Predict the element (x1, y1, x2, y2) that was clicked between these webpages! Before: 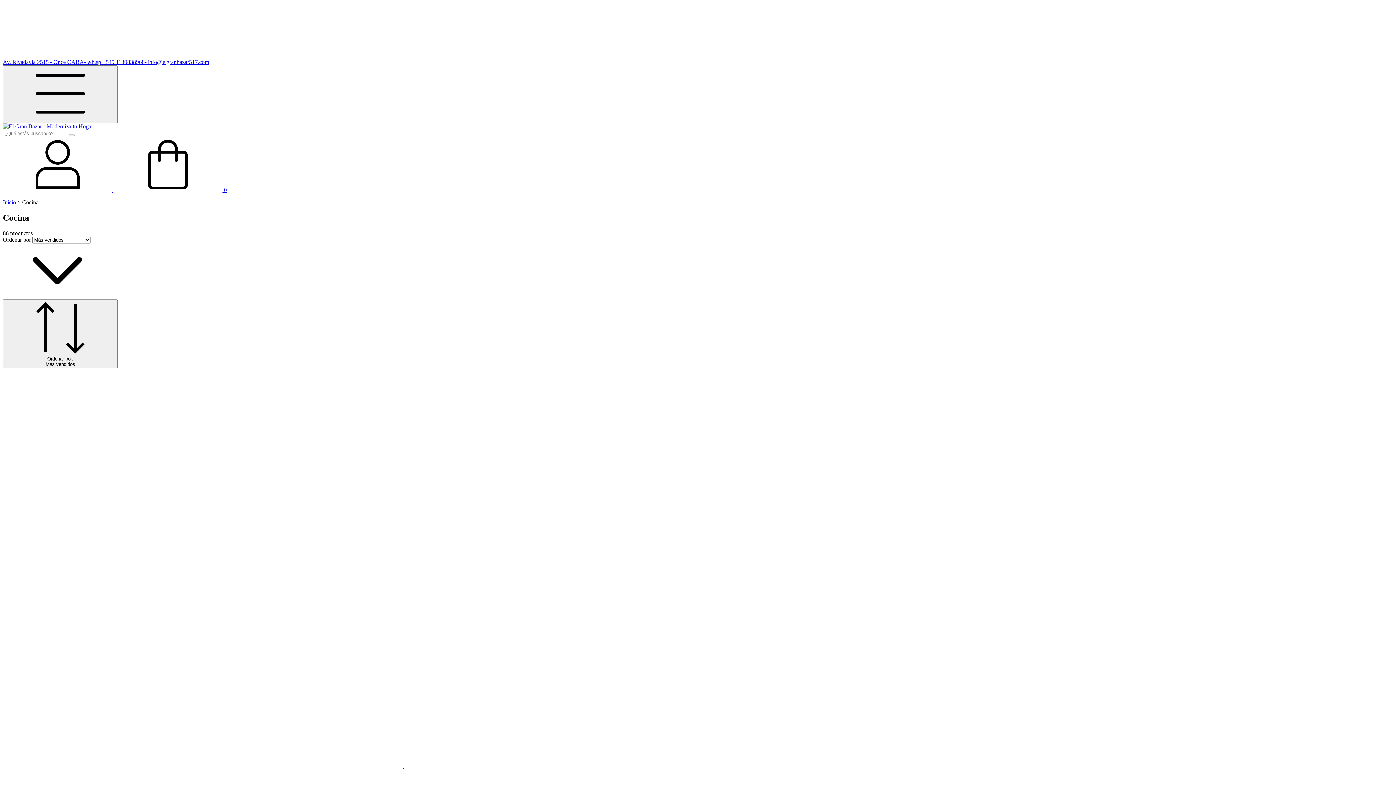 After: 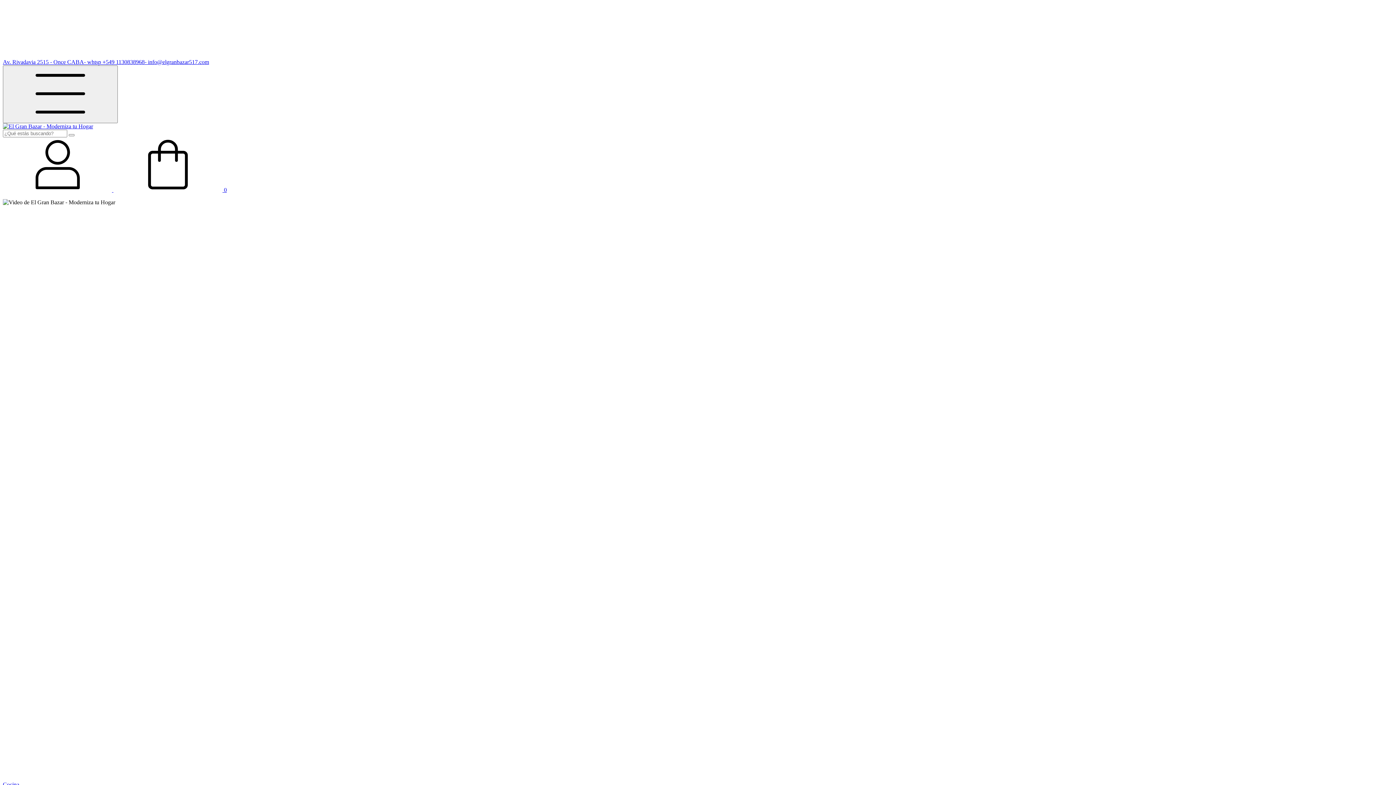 Action: label: Inicio bbox: (2, 199, 16, 205)